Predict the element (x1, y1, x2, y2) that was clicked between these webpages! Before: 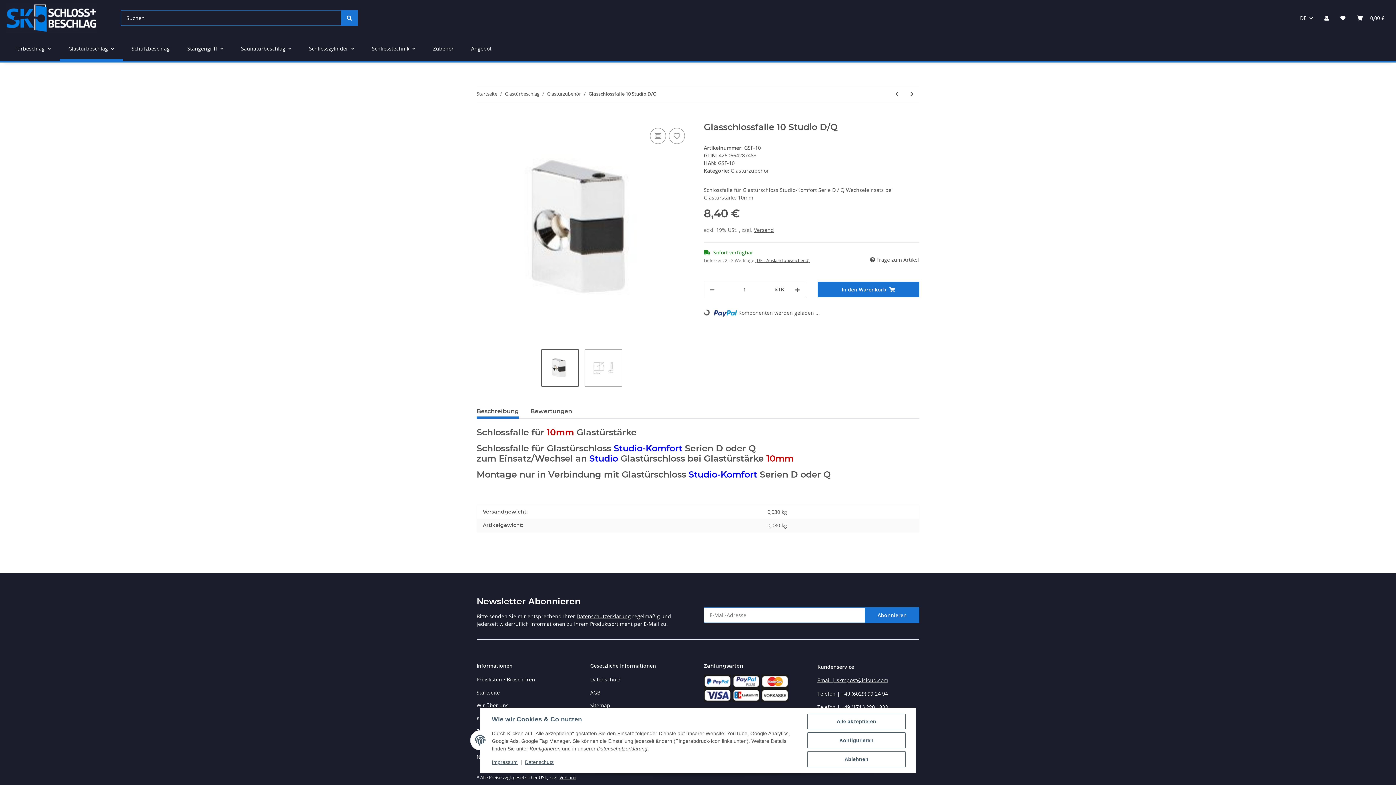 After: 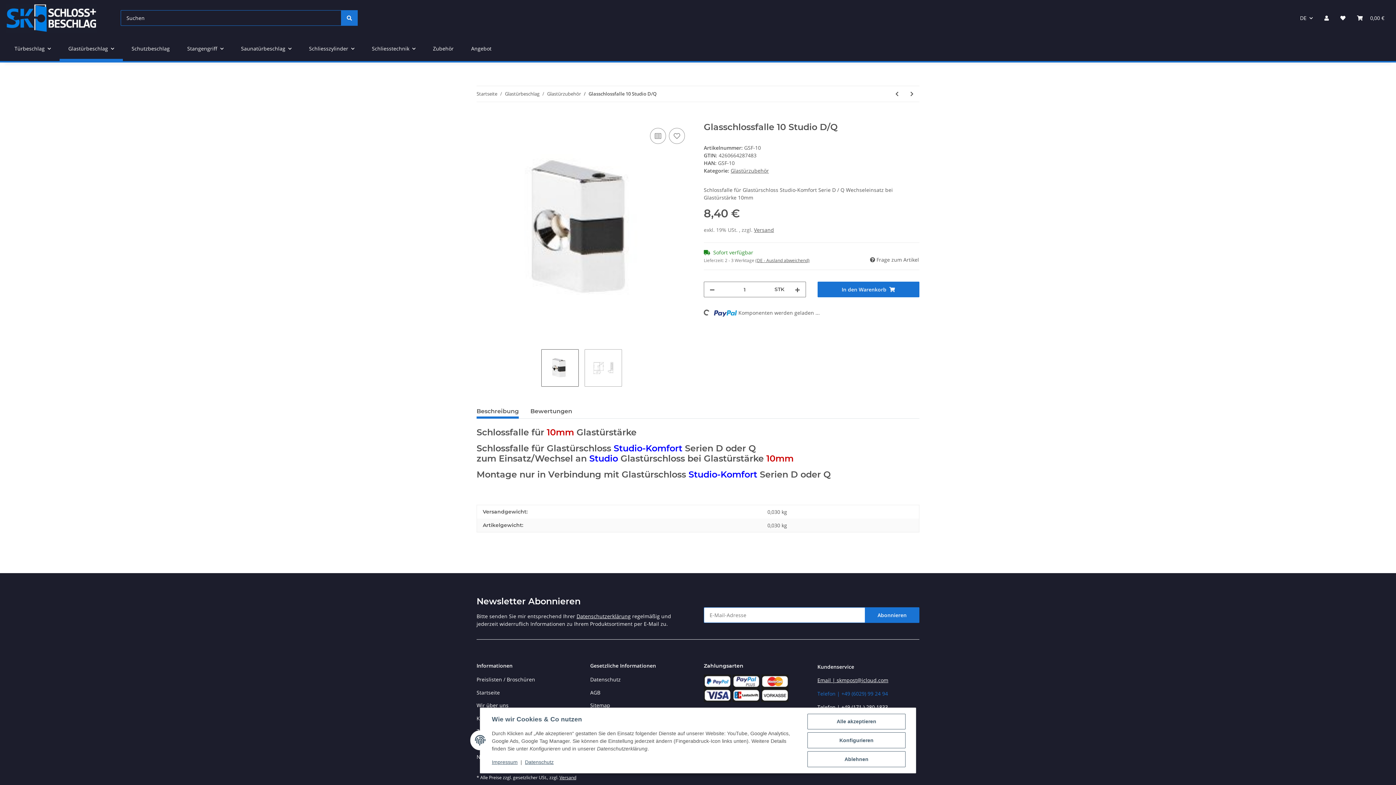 Action: label: Telefon | +49 (6029) 99 24 94 bbox: (817, 690, 888, 697)